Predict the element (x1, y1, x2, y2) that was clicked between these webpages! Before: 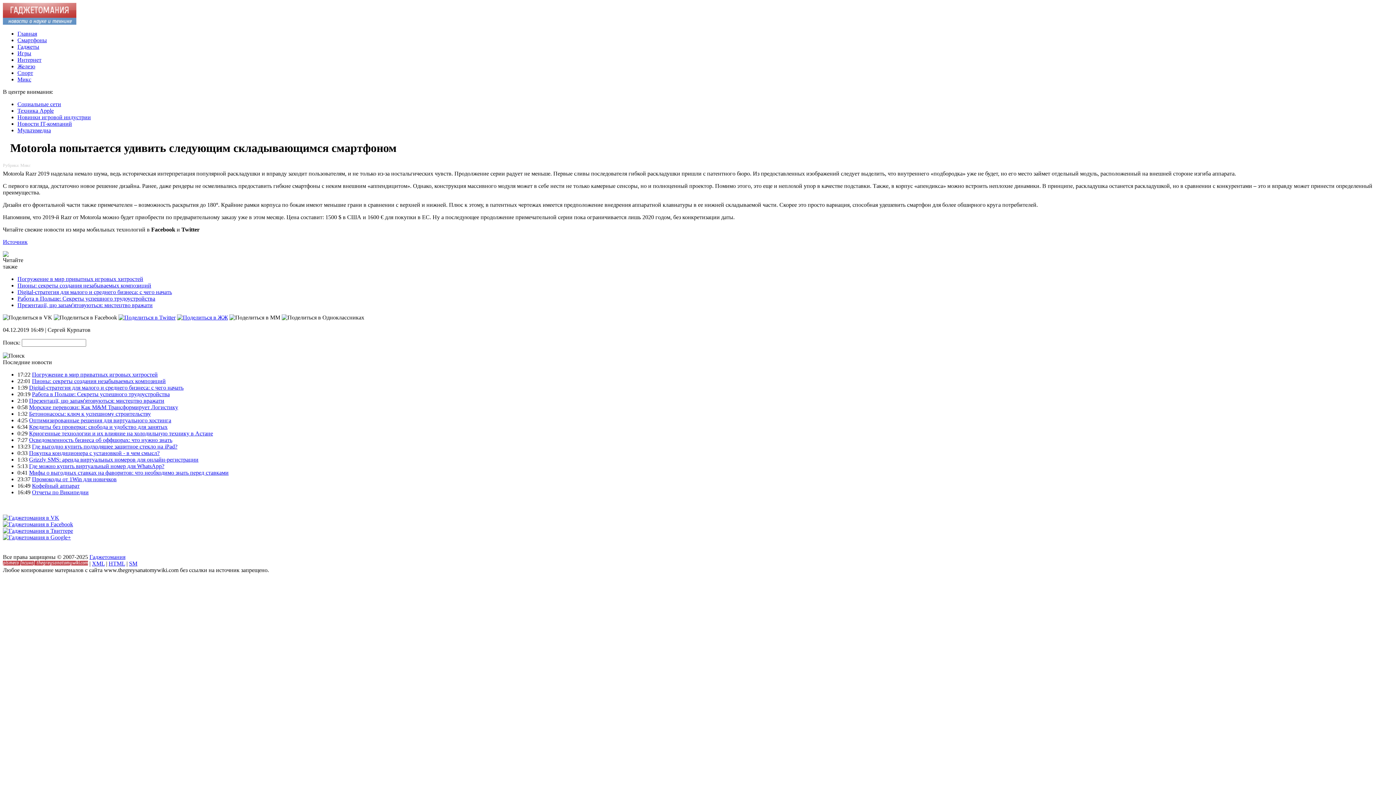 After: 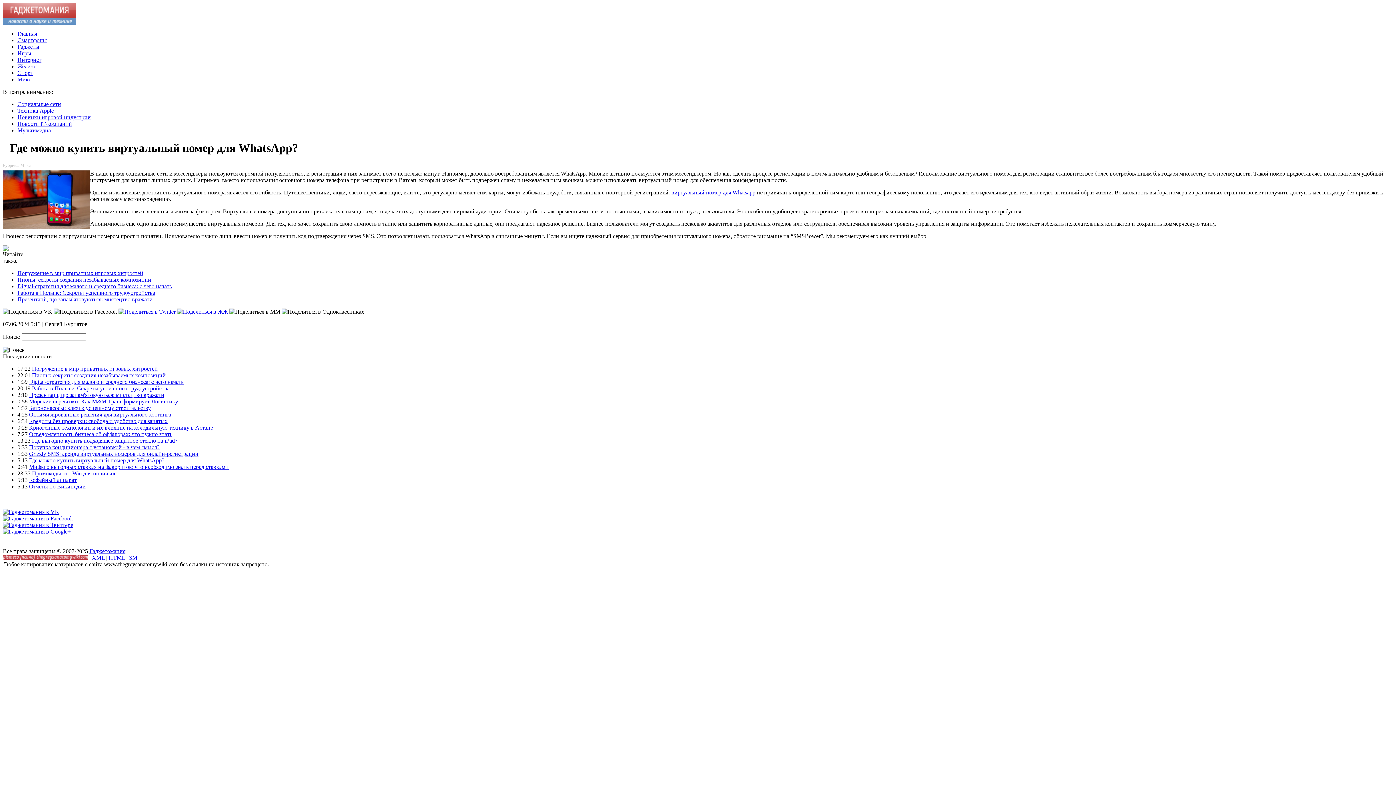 Action: label: Где можно купить виртуальный номер для WhatsApp? bbox: (29, 463, 164, 469)